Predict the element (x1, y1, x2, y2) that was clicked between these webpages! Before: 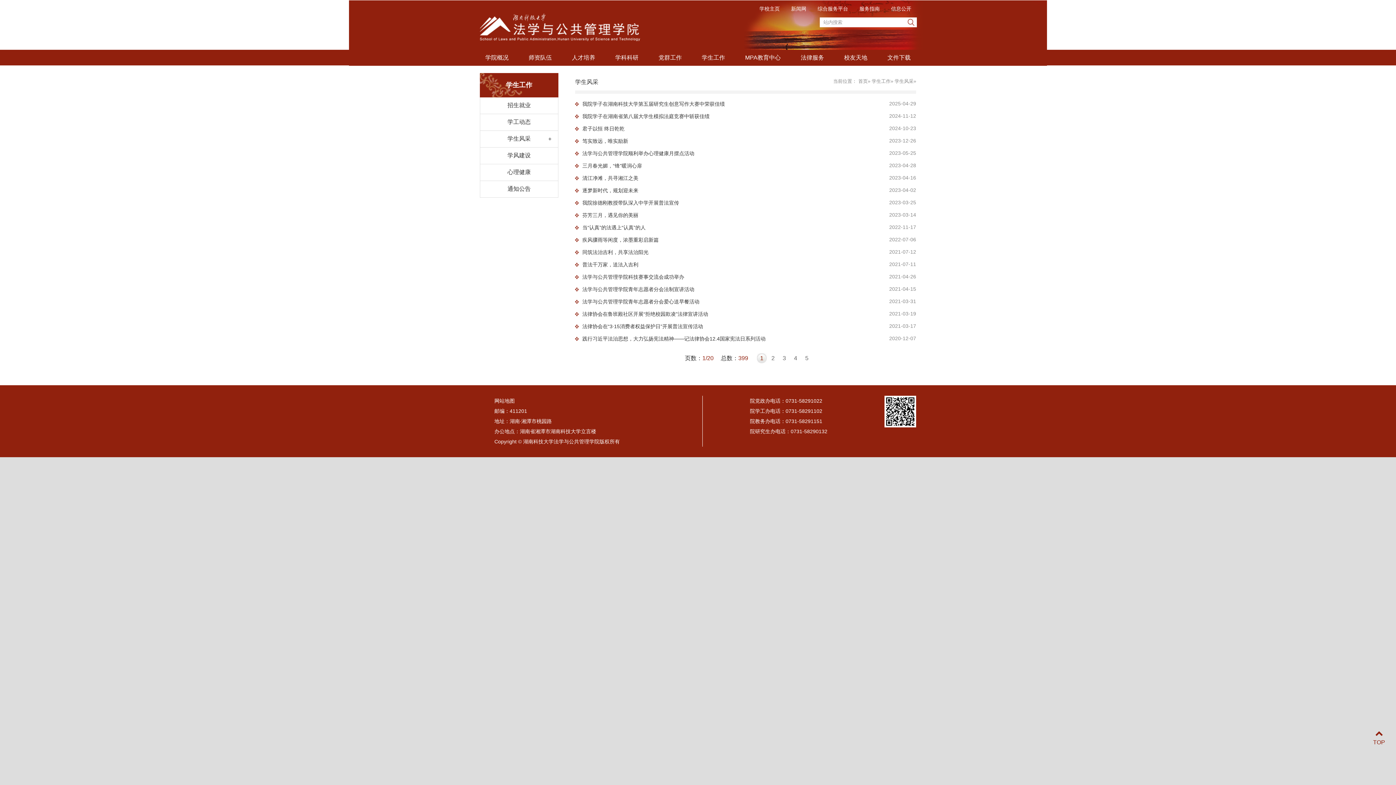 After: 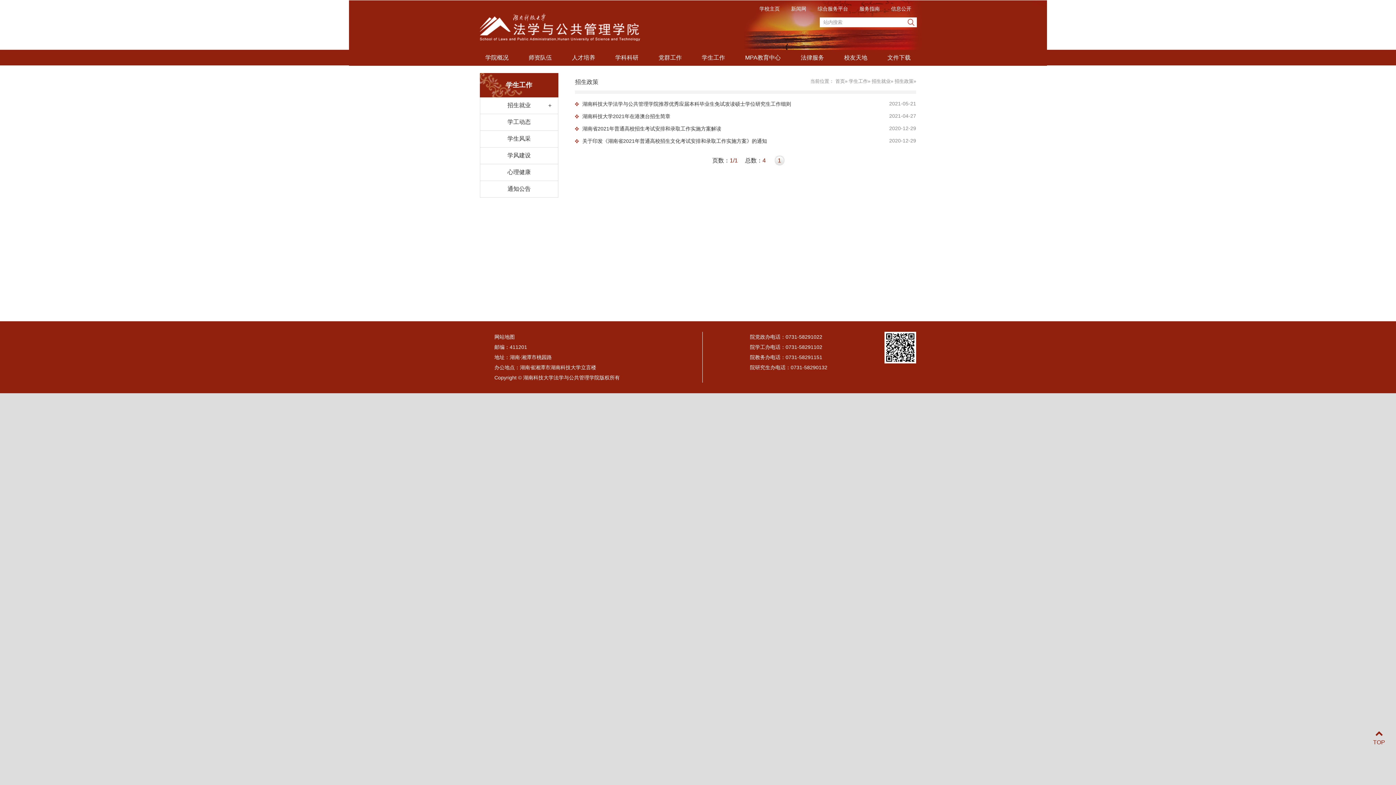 Action: label: 学生工作 bbox: (872, 78, 890, 84)